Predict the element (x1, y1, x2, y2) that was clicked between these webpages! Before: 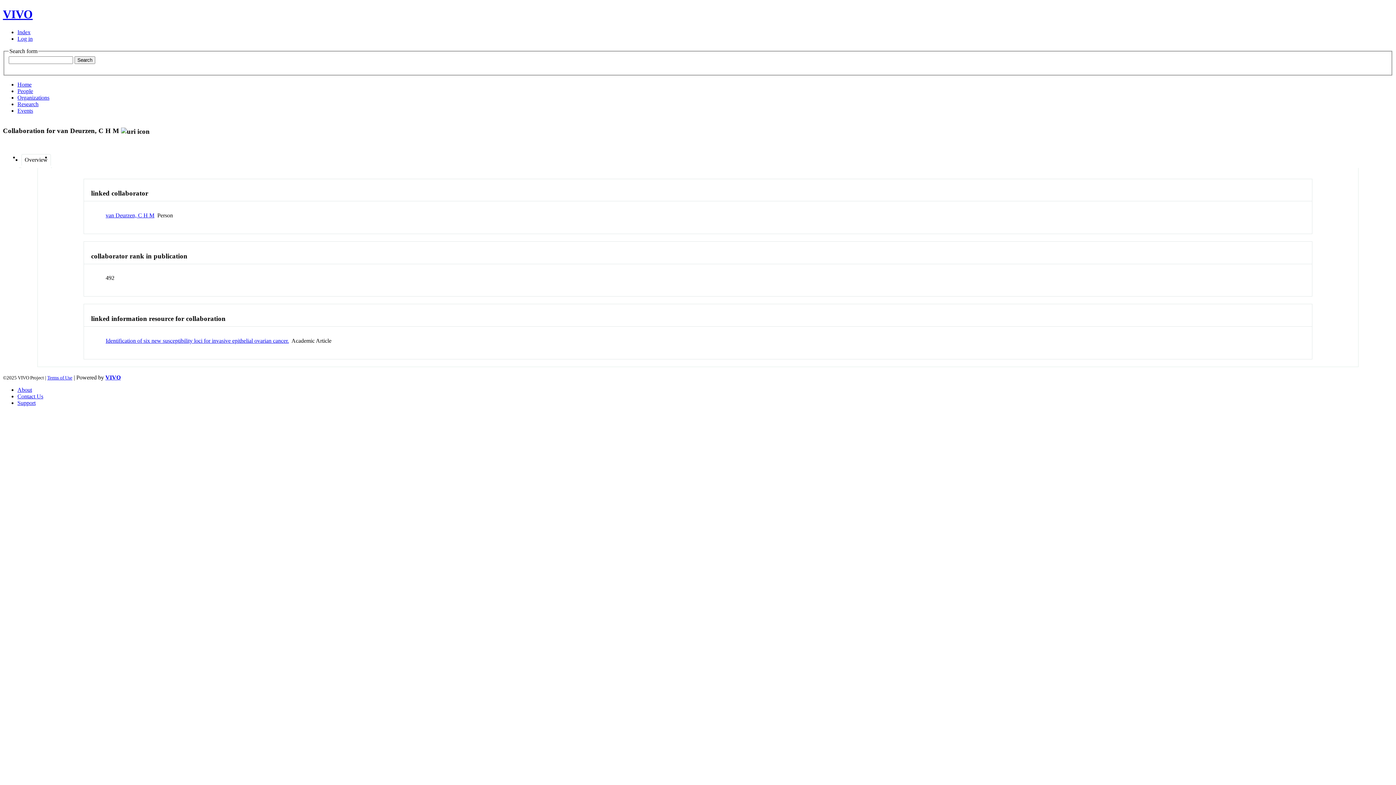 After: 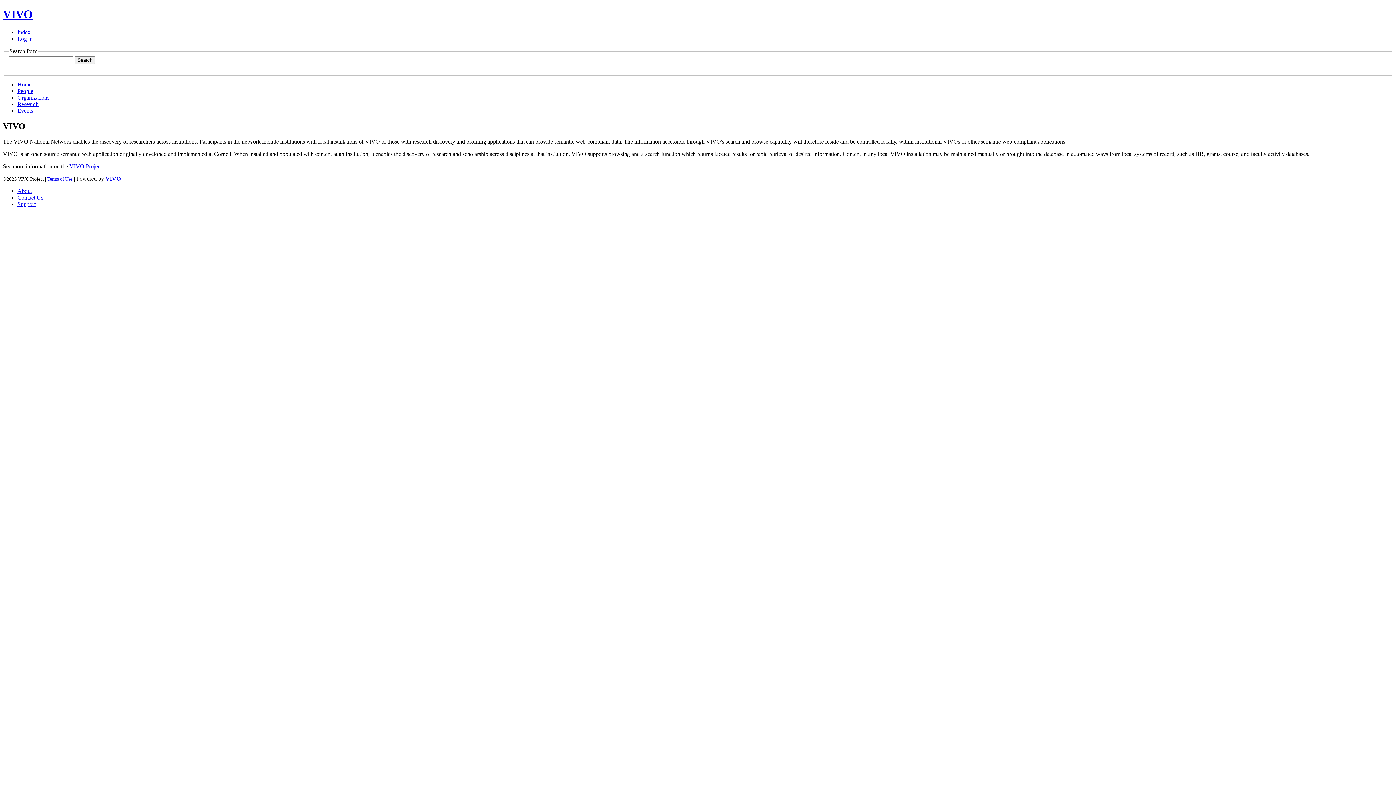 Action: bbox: (17, 386, 32, 393) label: About